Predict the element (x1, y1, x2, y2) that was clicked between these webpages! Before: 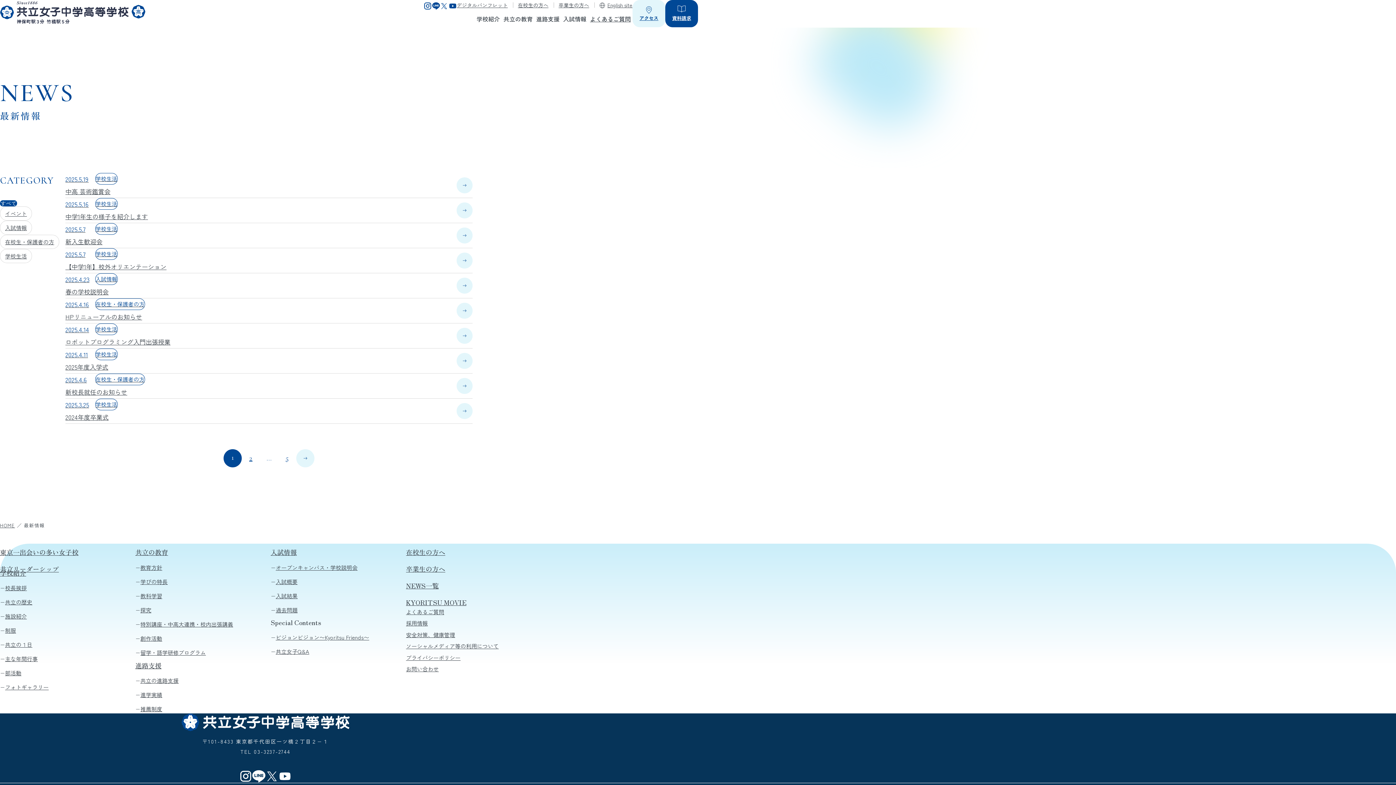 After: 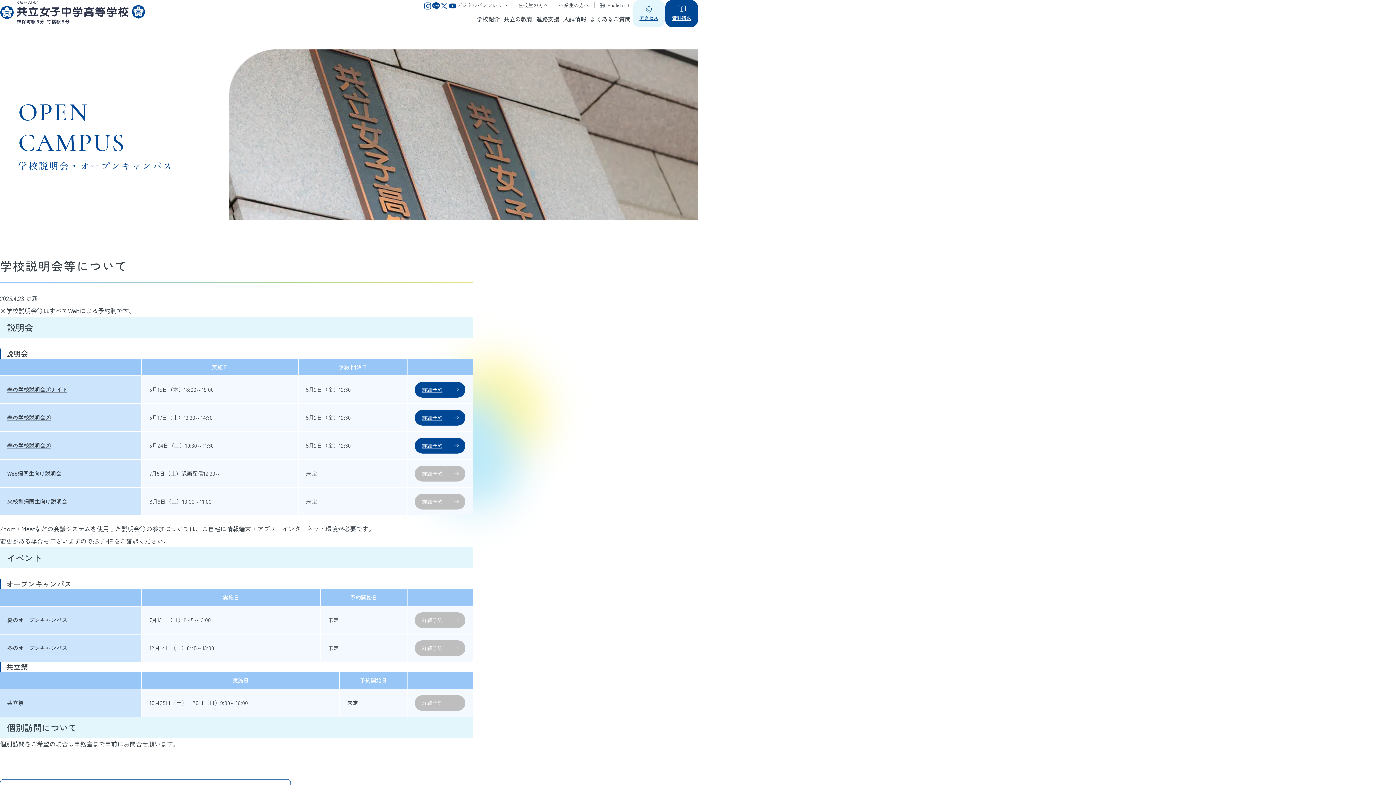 Action: bbox: (275, 563, 357, 571) label: オープンキャンパス・学校説明会